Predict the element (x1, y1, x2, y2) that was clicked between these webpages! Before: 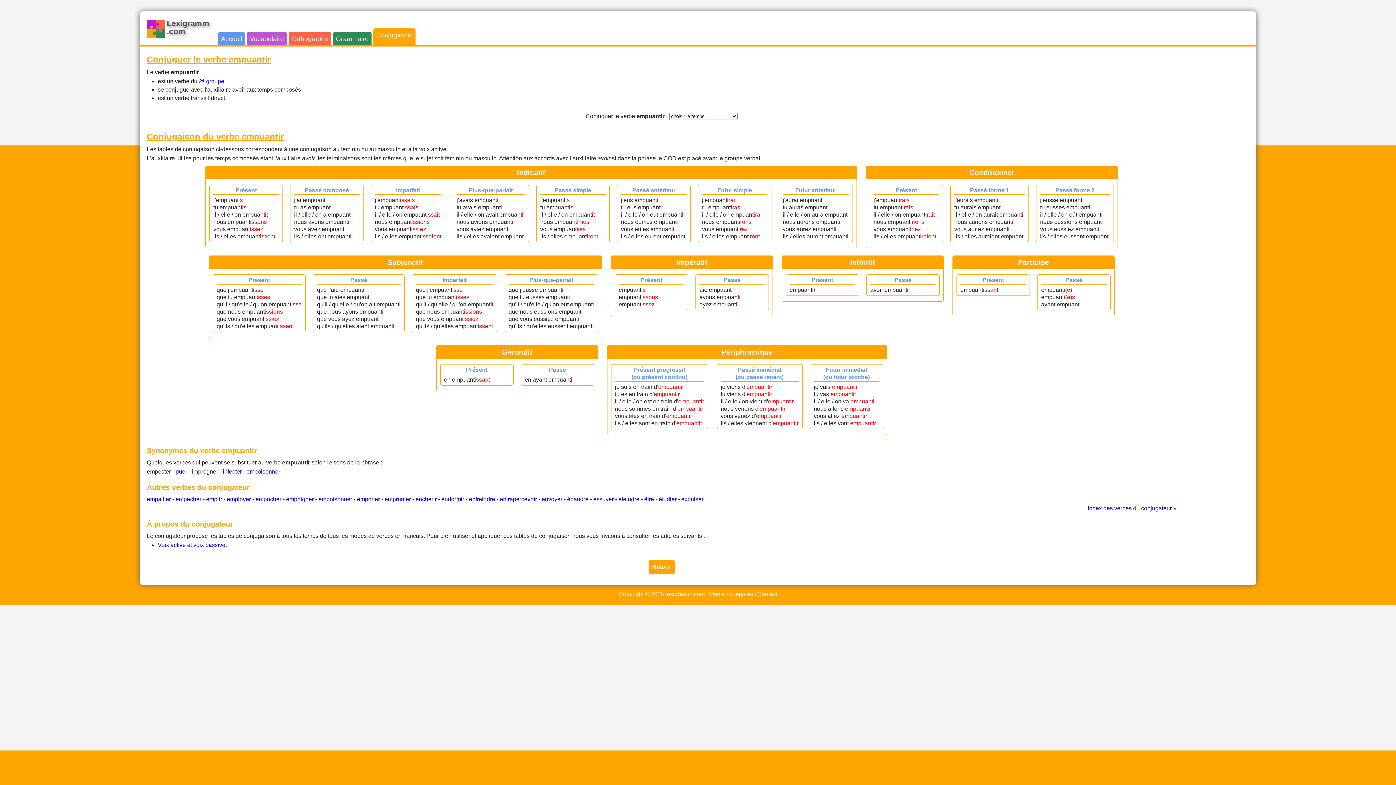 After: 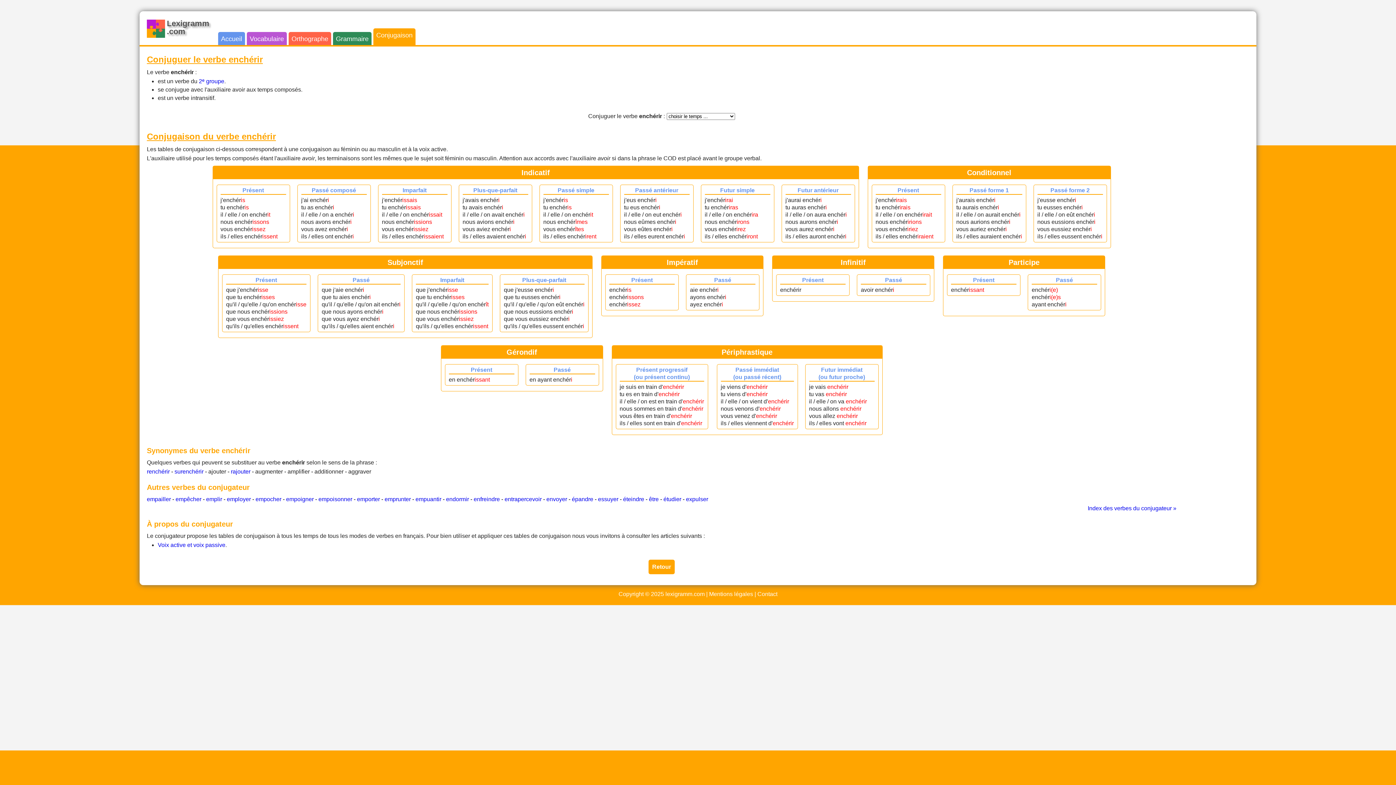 Action: bbox: (415, 496, 436, 502) label: enchérir